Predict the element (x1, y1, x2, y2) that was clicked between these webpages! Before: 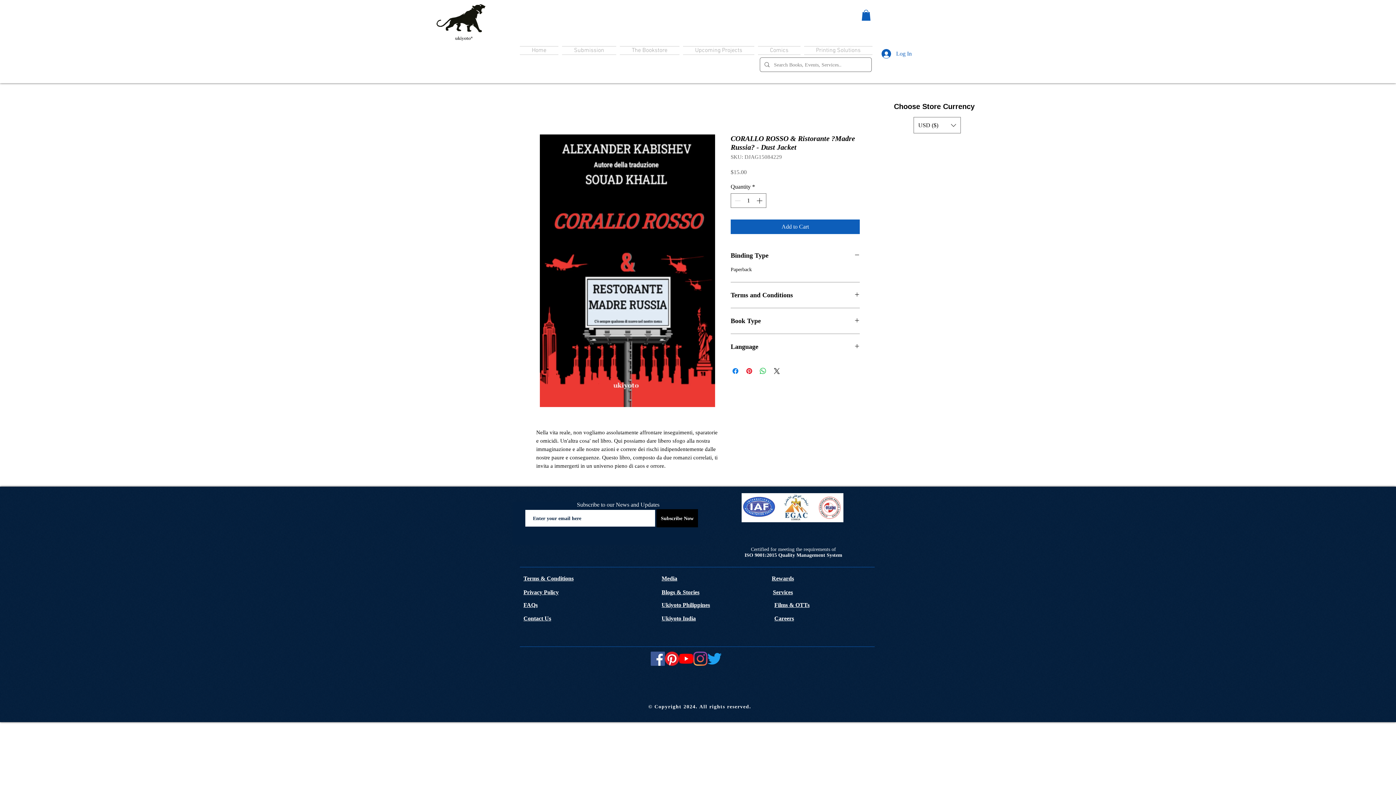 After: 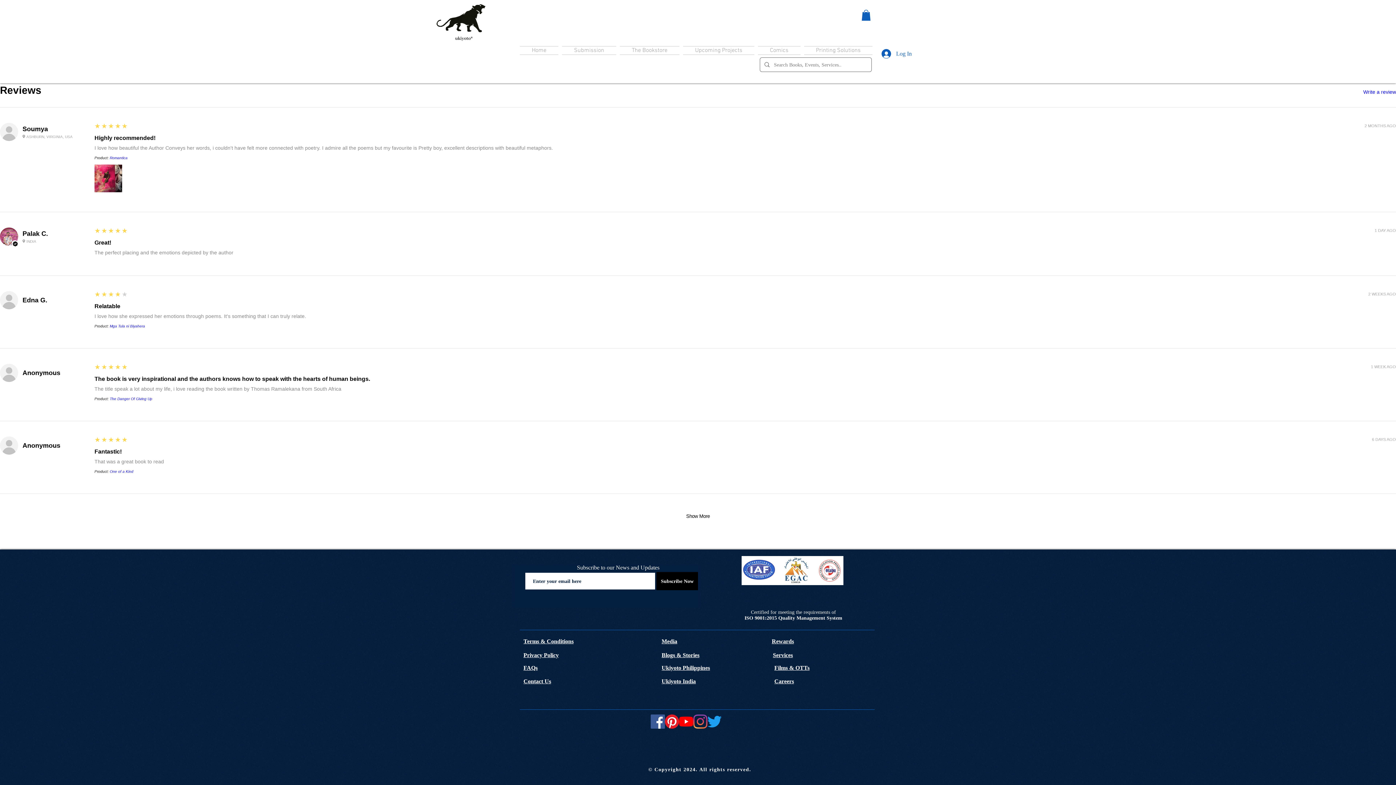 Action: bbox: (523, 602, 537, 608) label: FAQs